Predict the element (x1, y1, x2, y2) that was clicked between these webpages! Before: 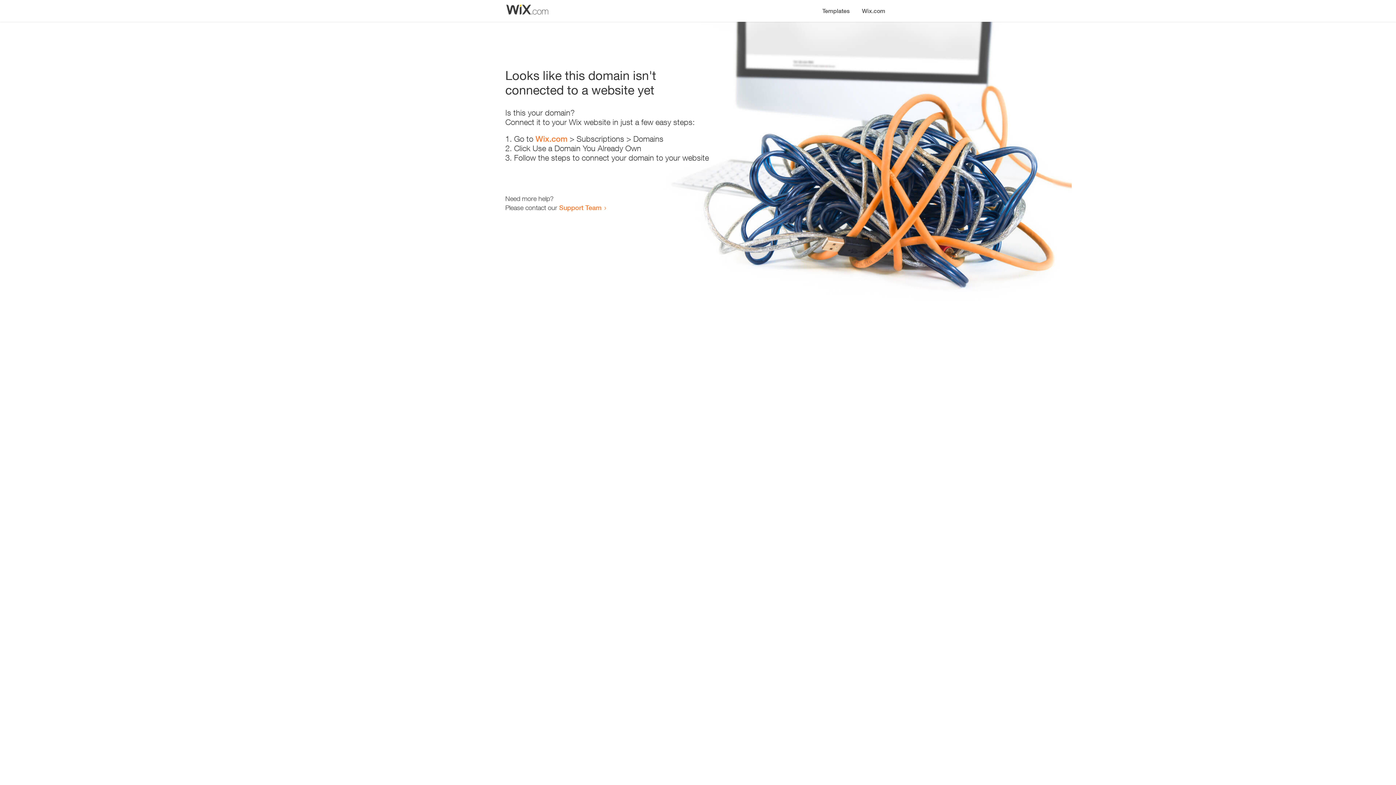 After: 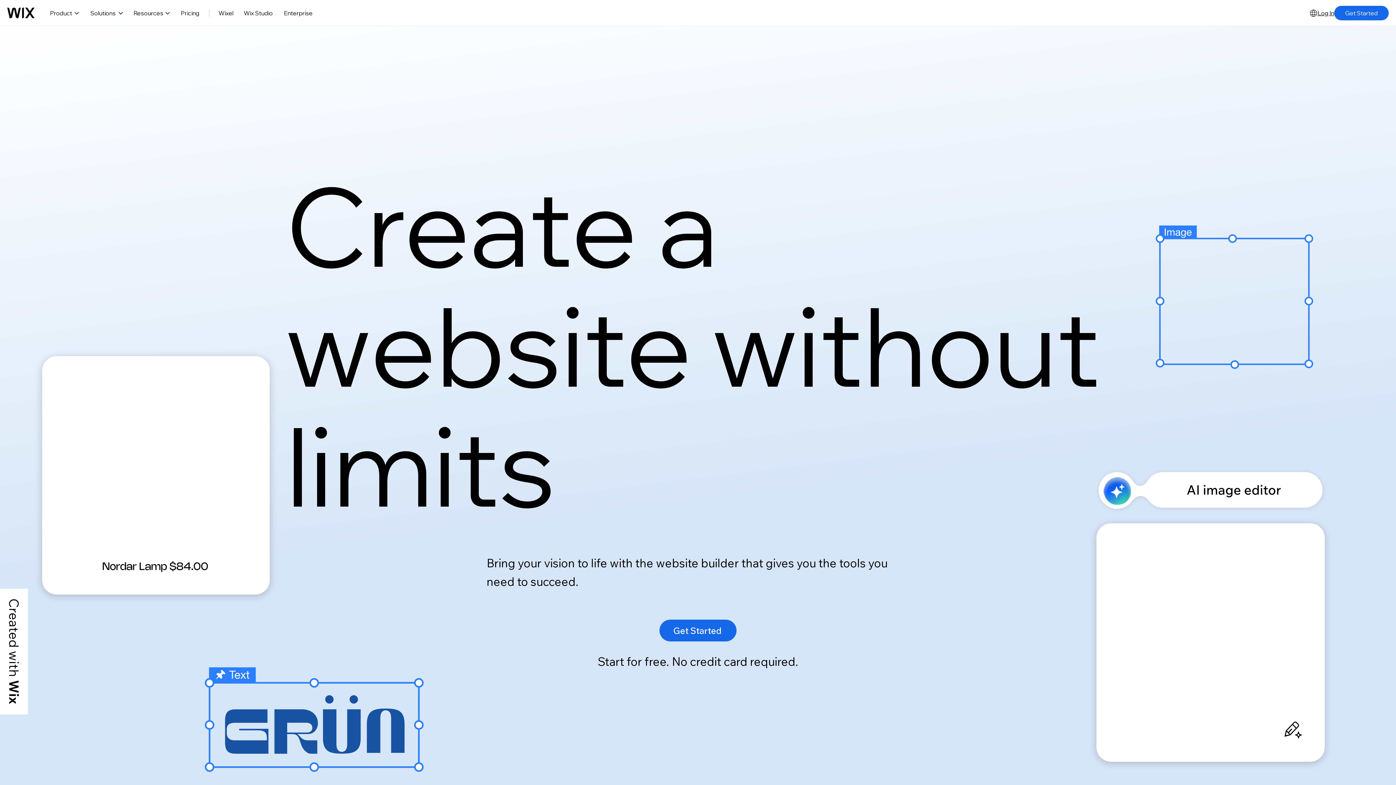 Action: label: Wix.com bbox: (856, 0, 890, 14)